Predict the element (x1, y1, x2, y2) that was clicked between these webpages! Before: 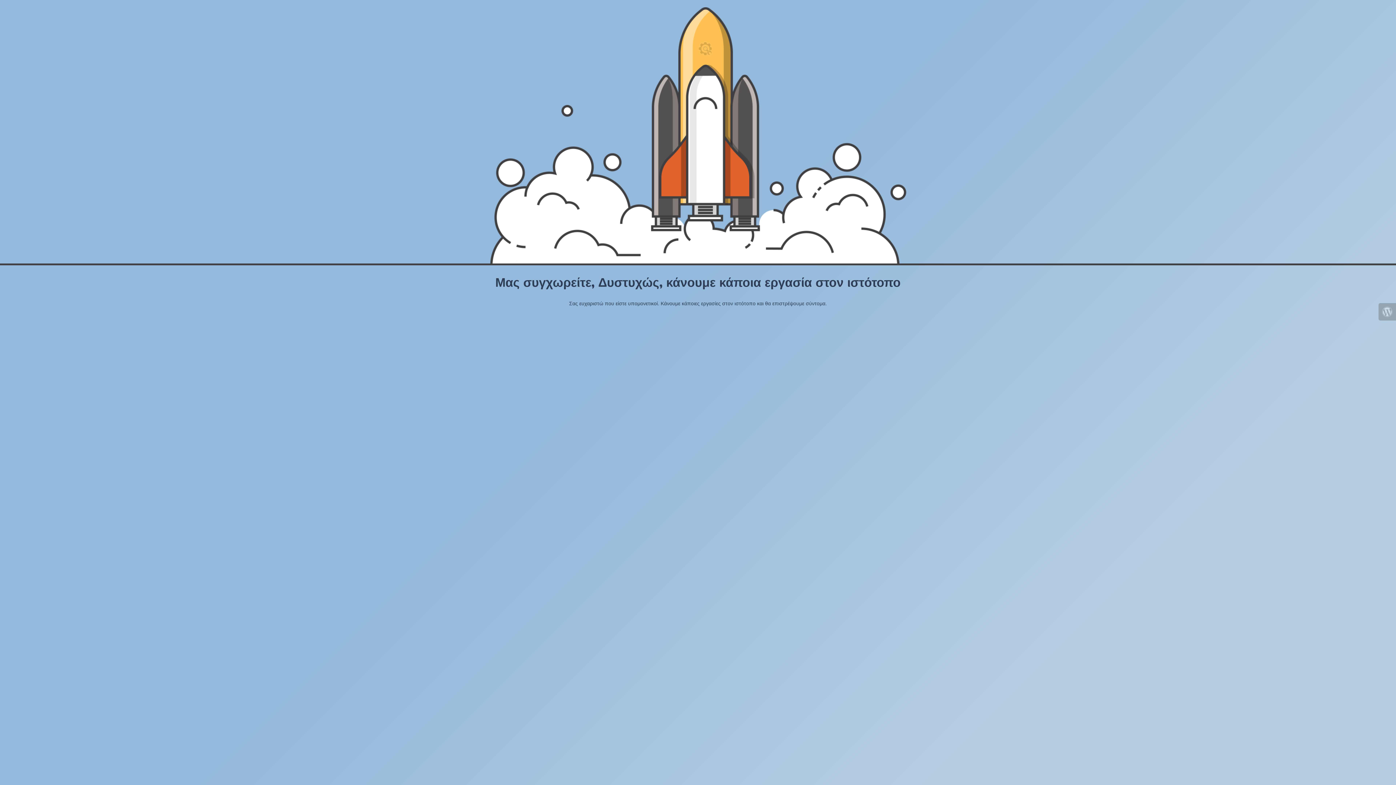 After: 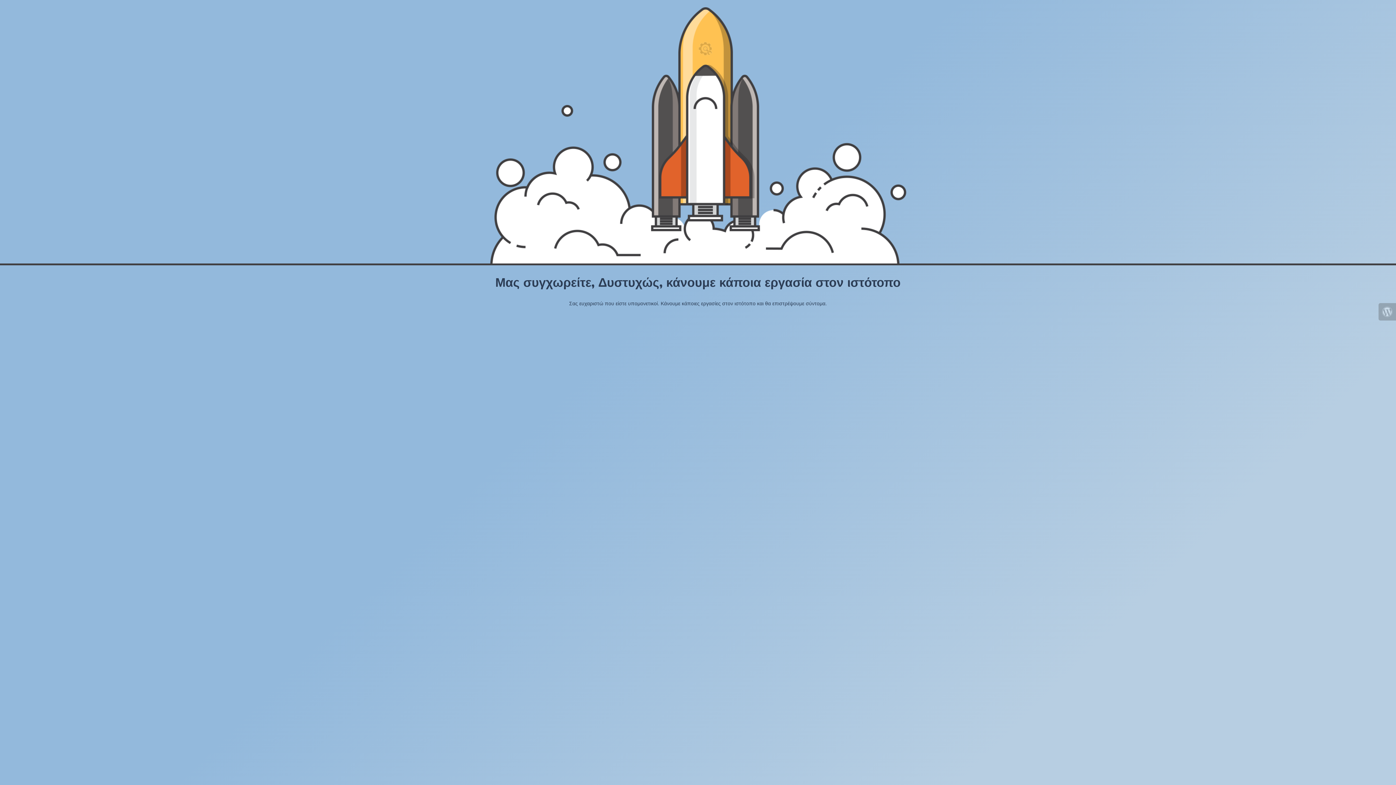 Action: bbox: (1378, 303, 1396, 320)